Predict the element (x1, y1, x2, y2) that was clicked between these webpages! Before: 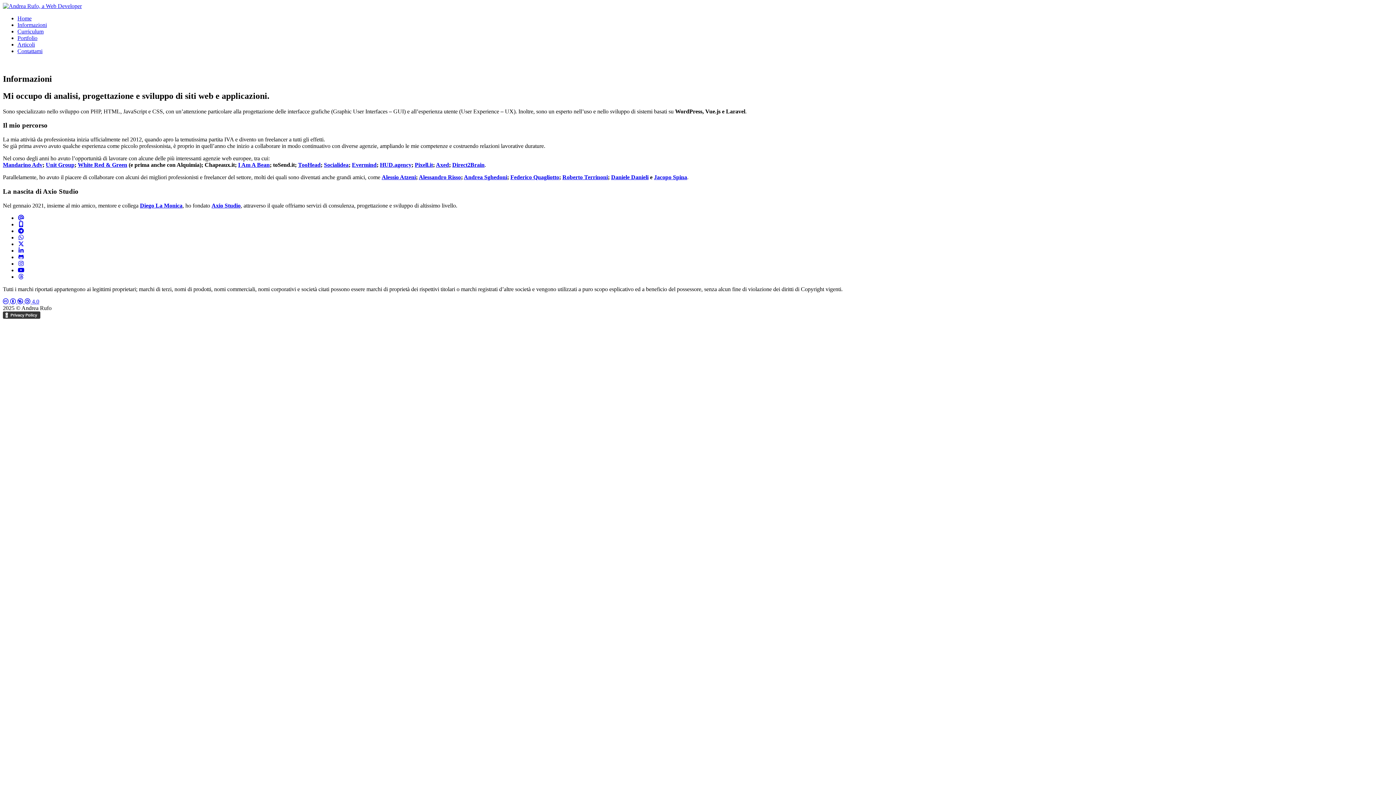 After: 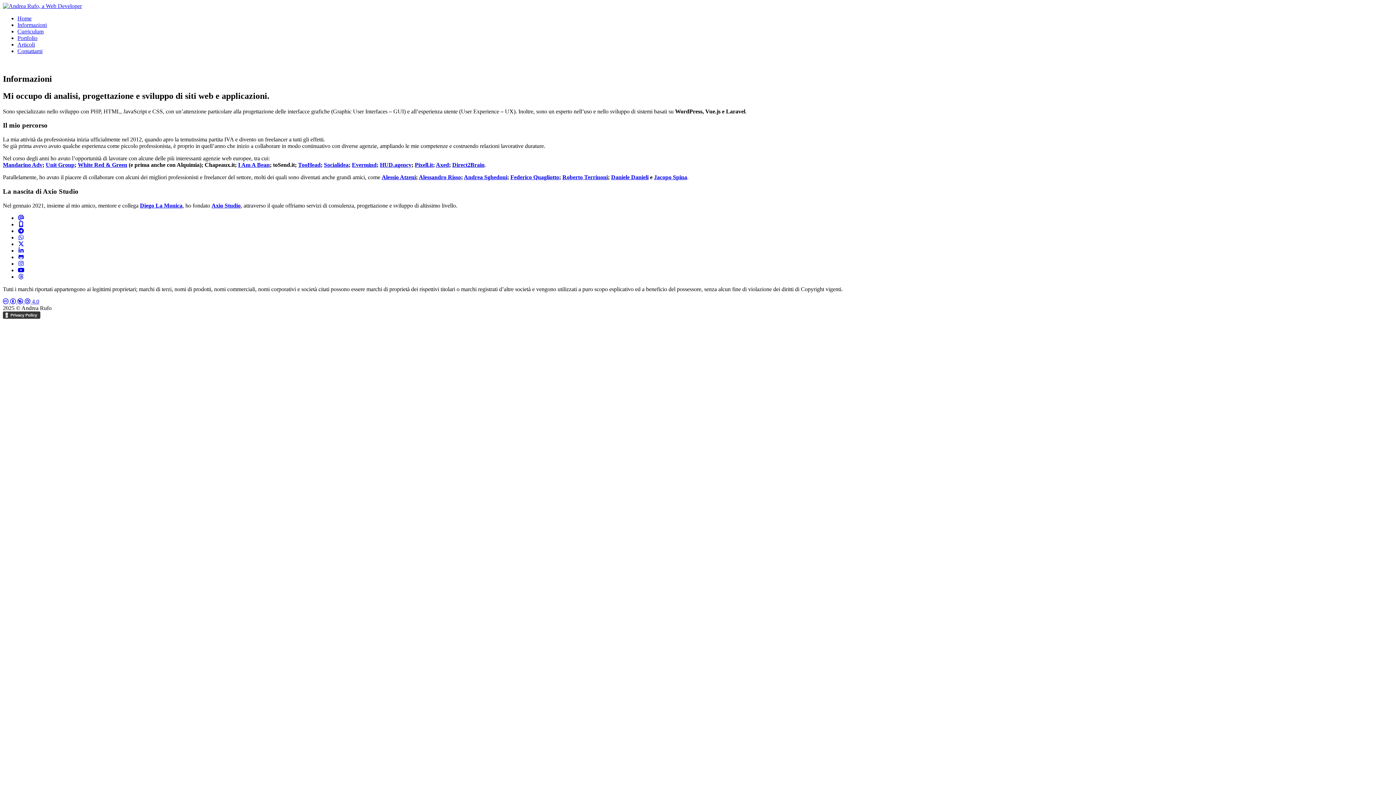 Action: label: Pixell.it bbox: (414, 161, 433, 168)